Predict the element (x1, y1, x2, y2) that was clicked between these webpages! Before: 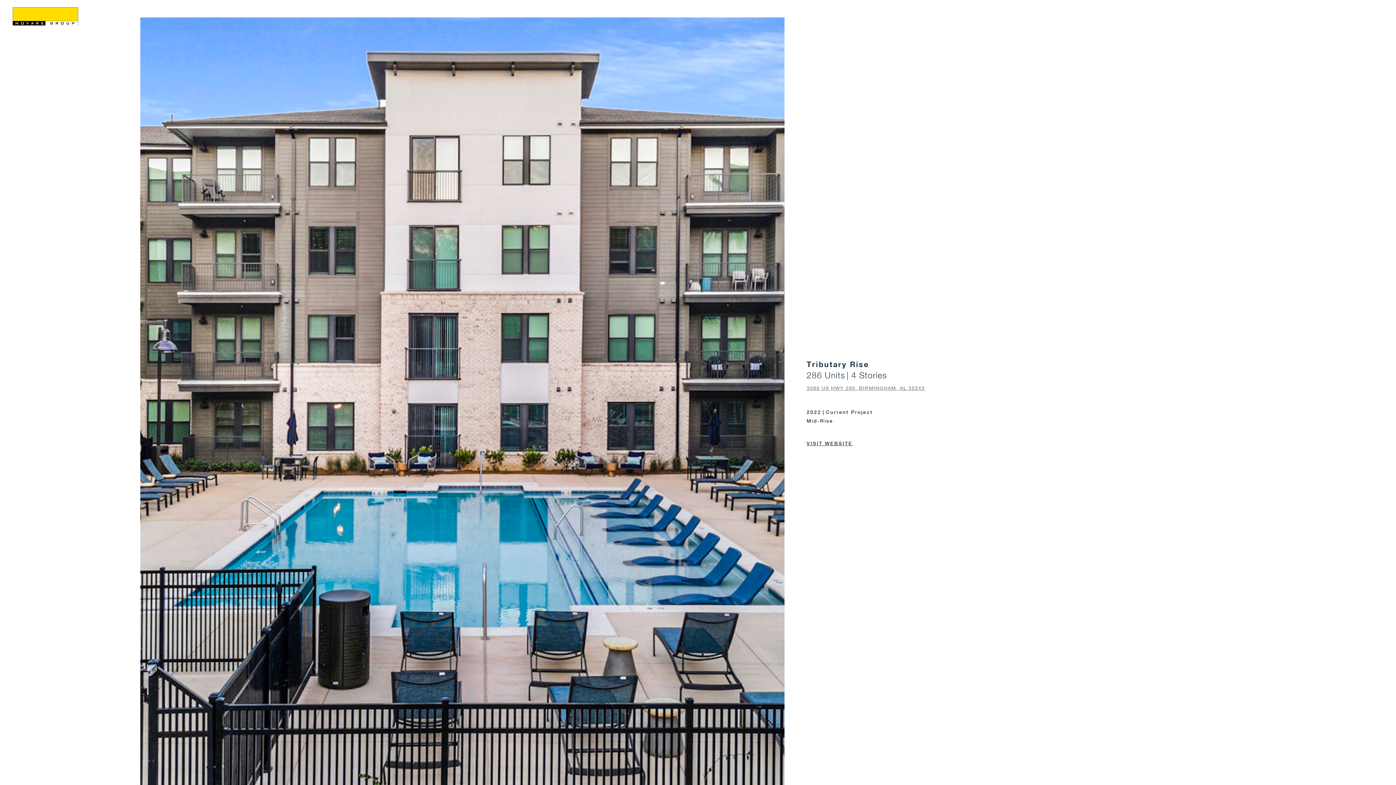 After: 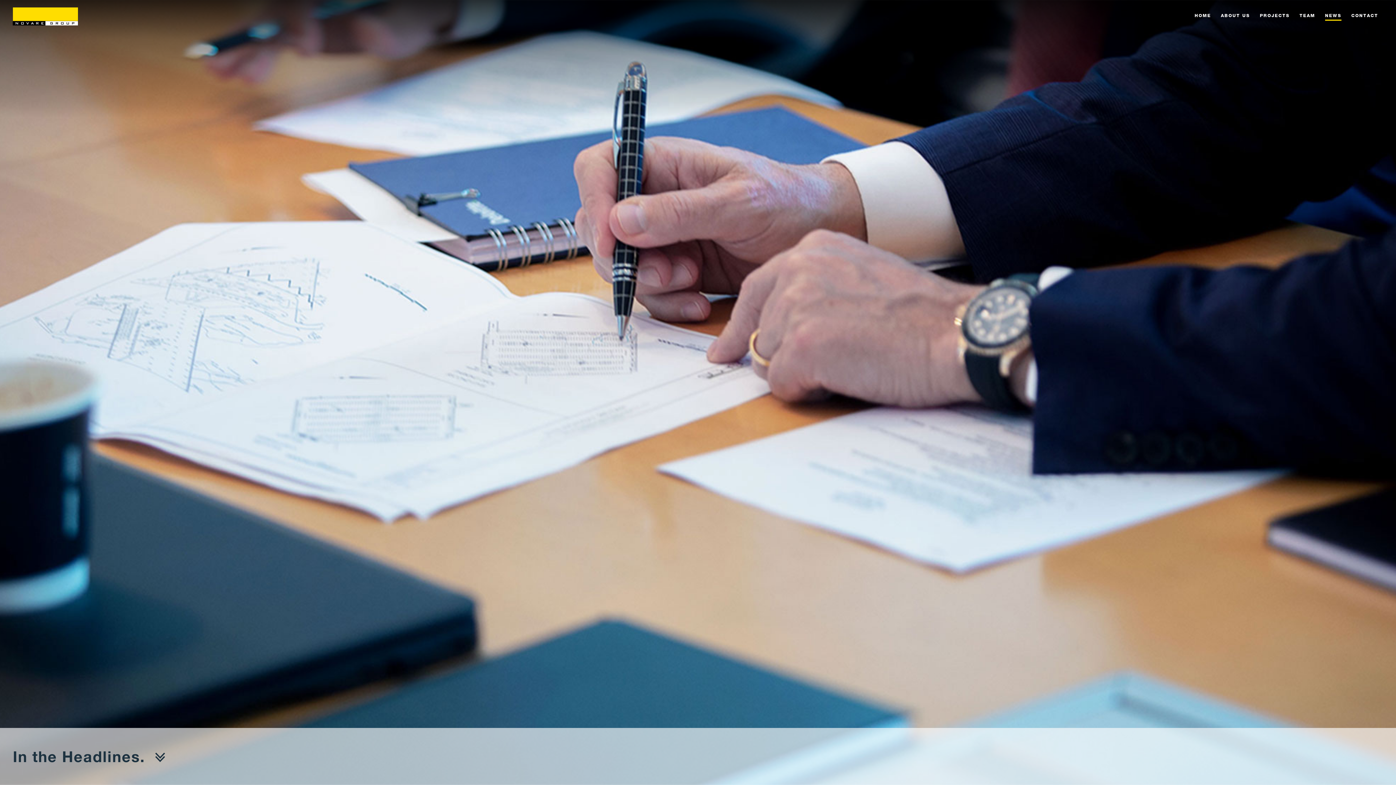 Action: bbox: (1325, 12, 1341, 18) label: NEWS